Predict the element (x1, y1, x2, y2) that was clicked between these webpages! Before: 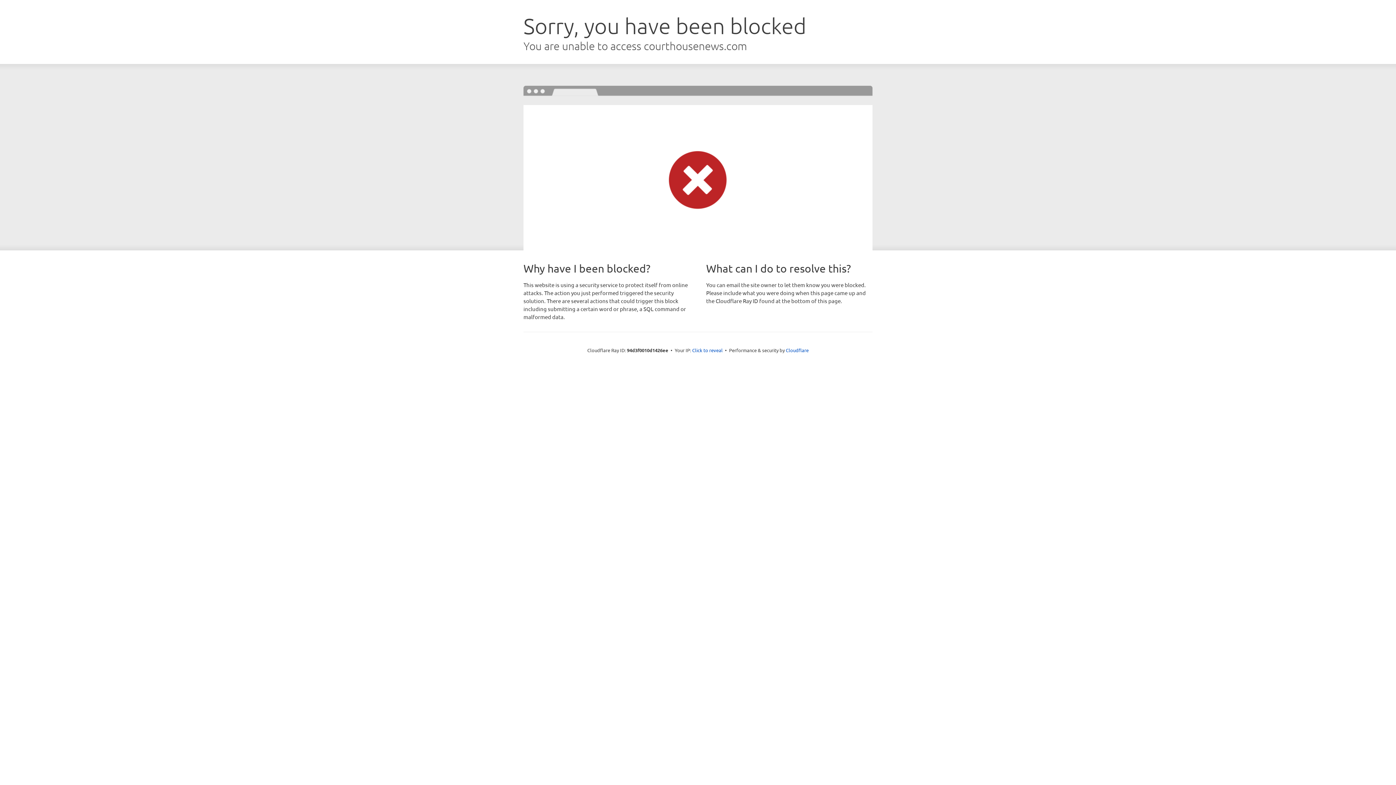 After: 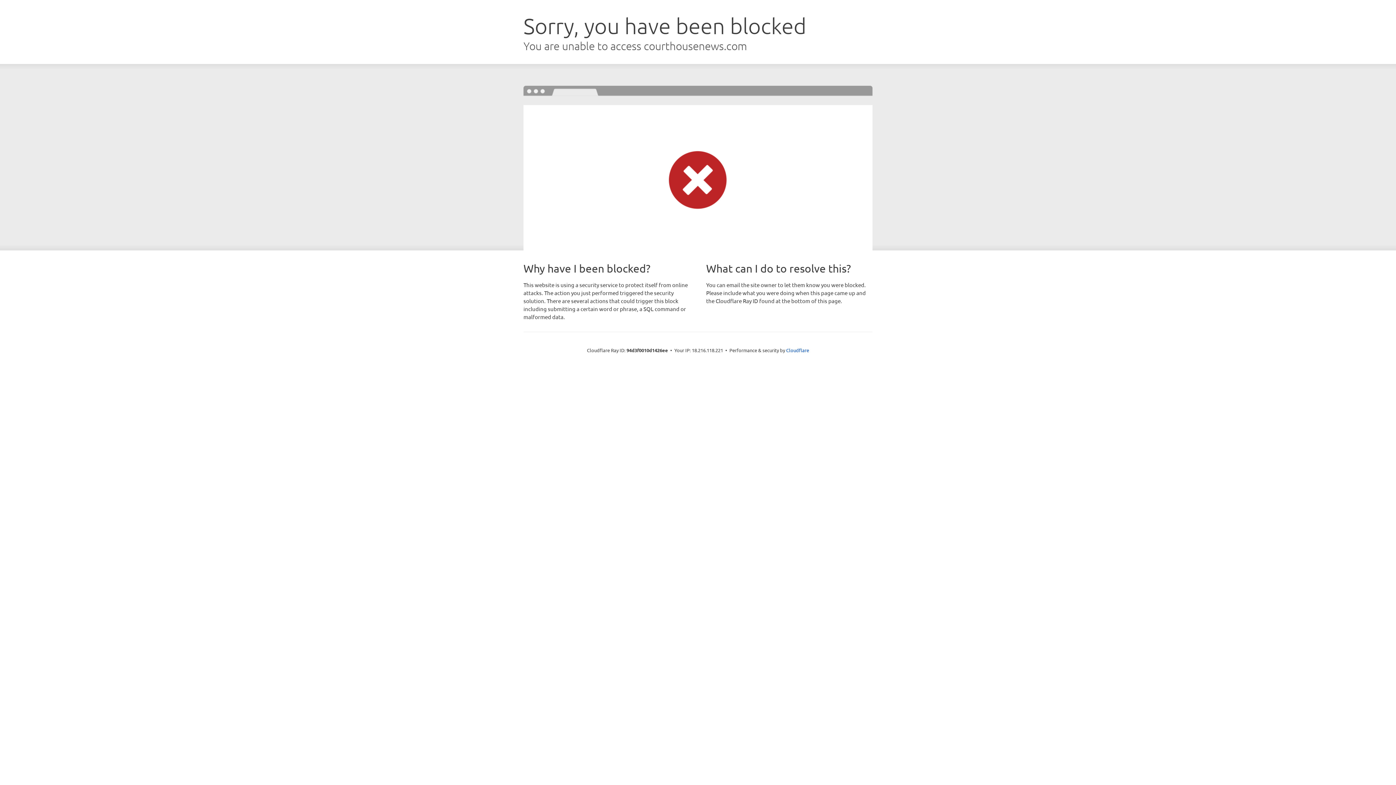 Action: label: Click to reveal bbox: (692, 346, 722, 353)